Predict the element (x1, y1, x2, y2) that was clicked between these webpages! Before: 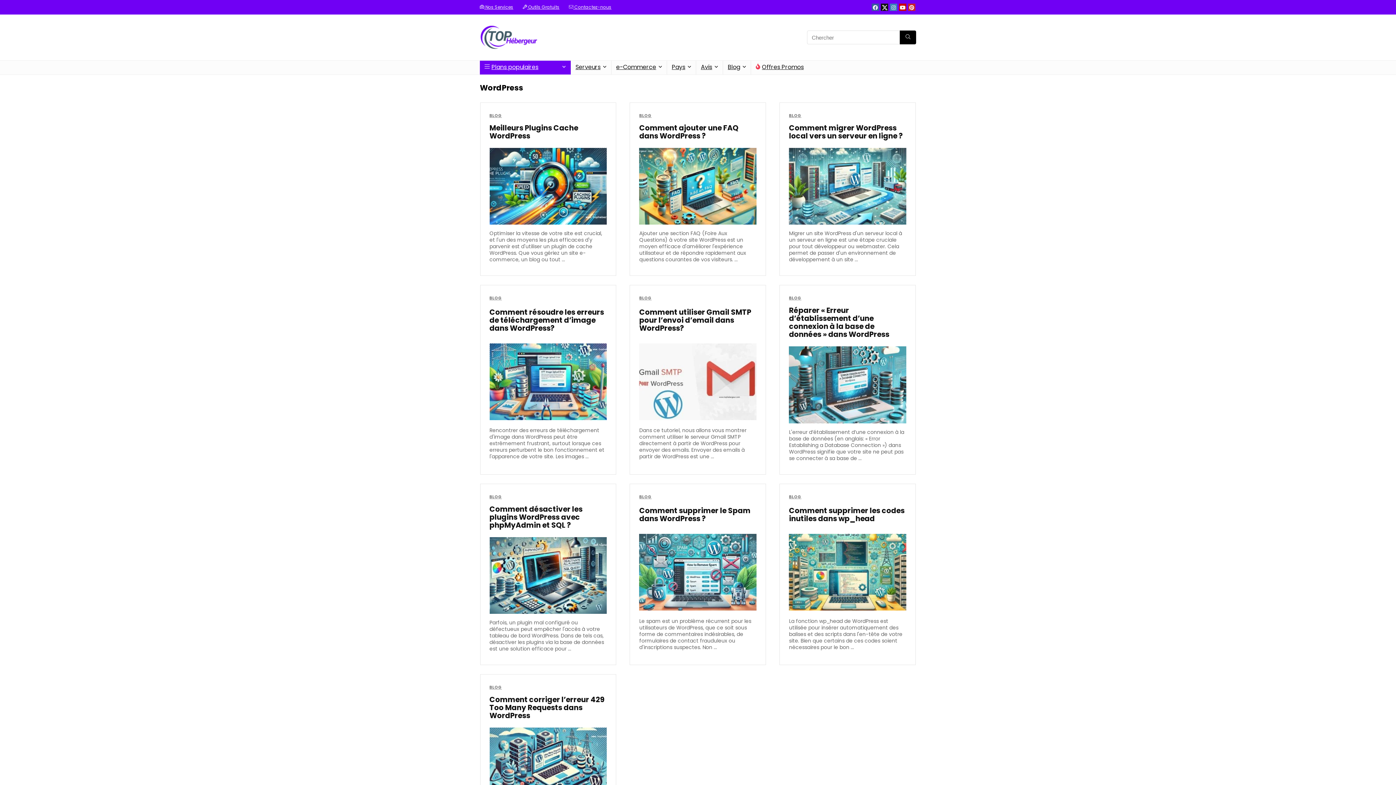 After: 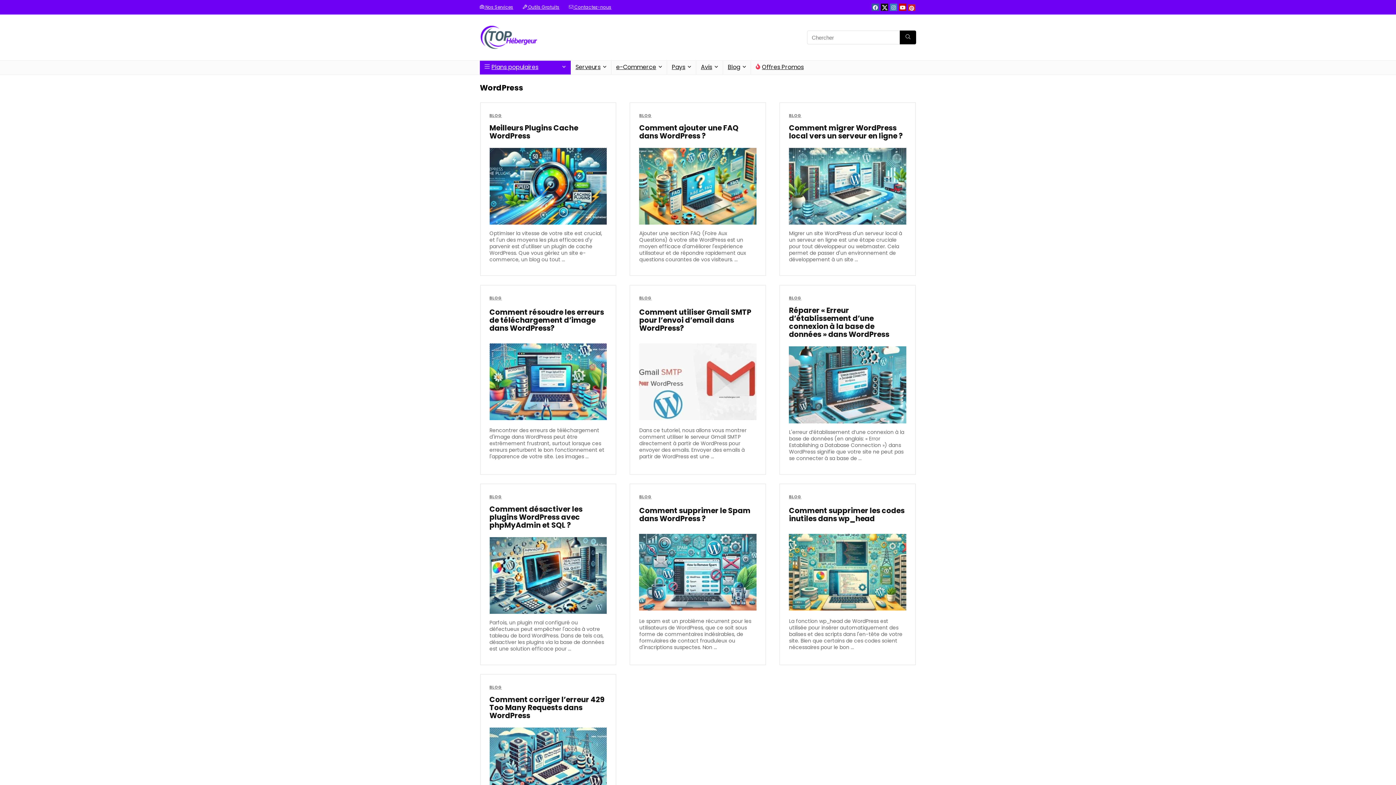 Action: bbox: (908, 3, 915, 10)